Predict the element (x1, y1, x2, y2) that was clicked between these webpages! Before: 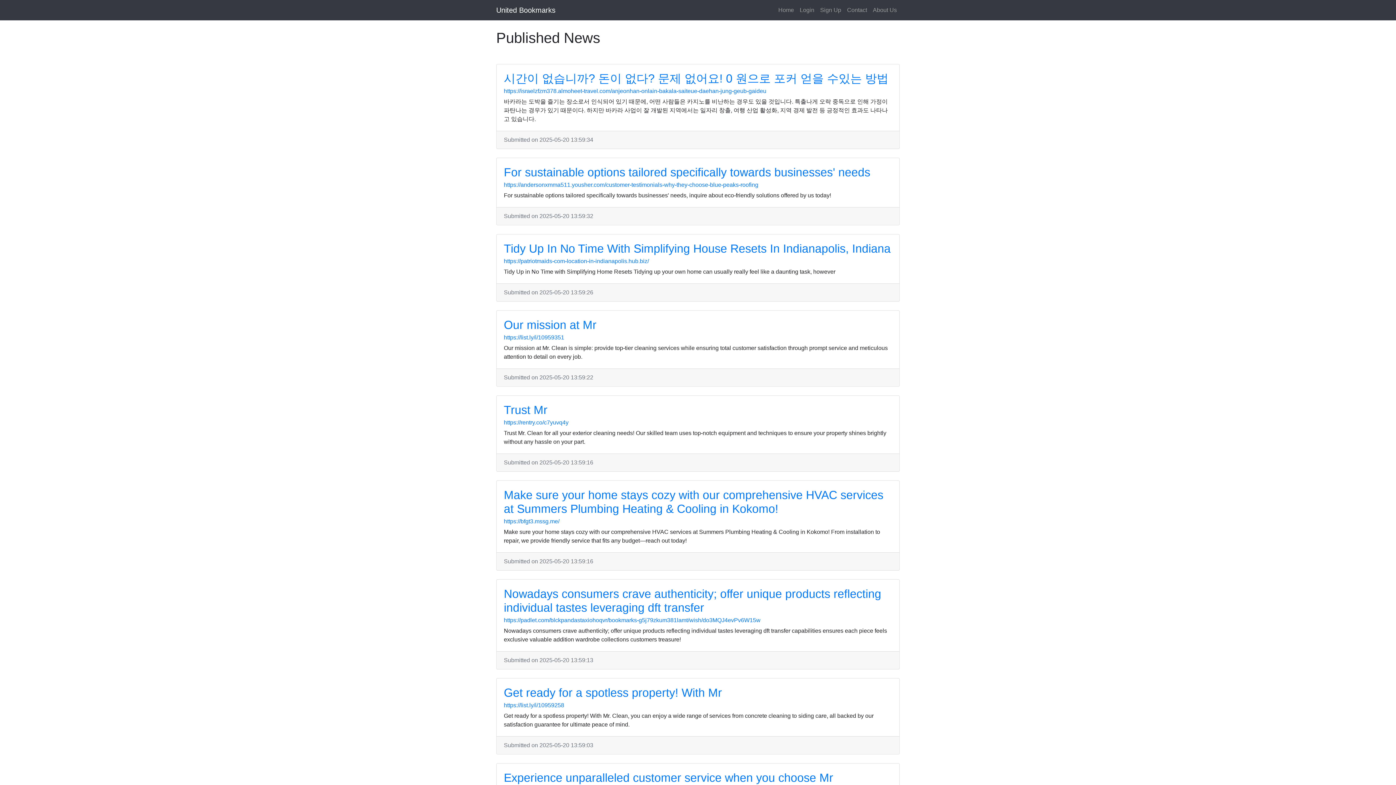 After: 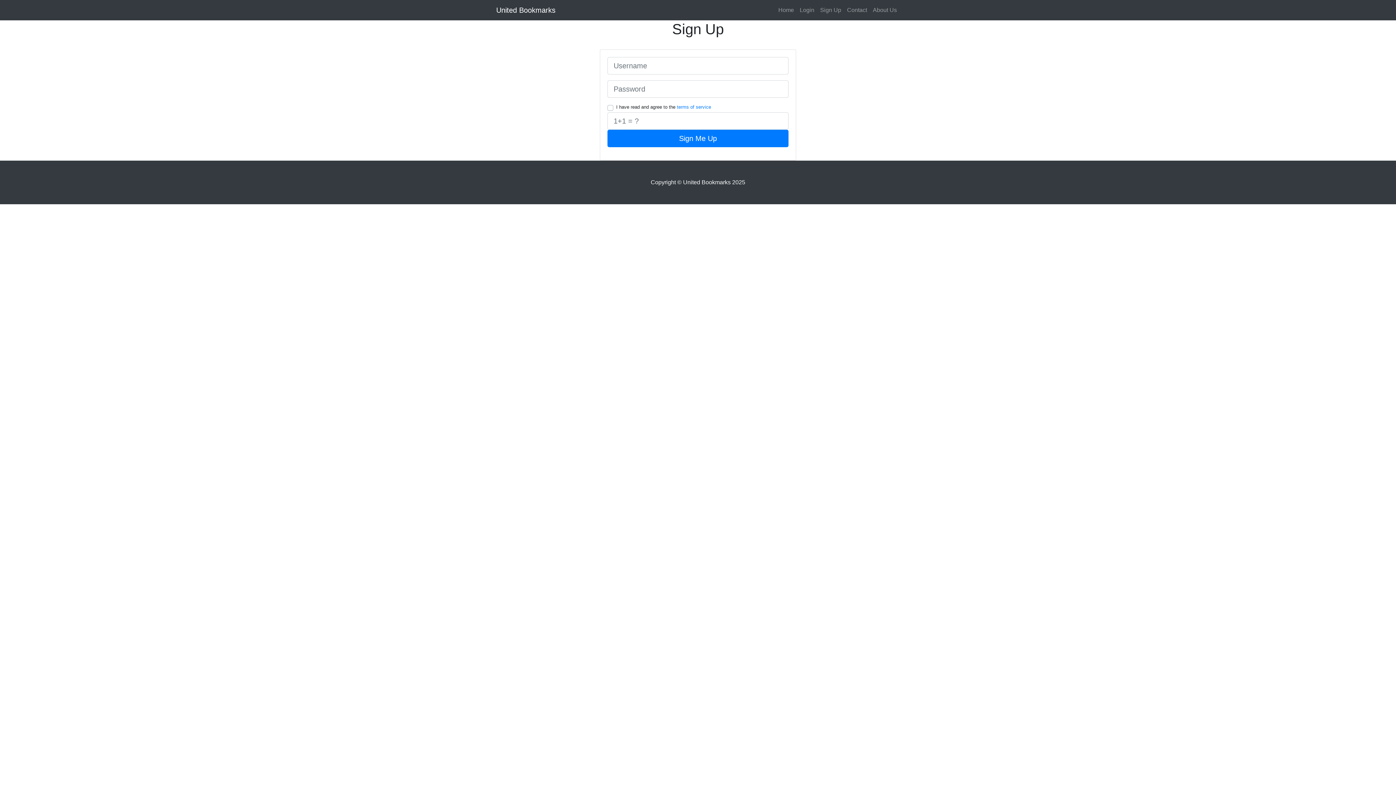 Action: label: Sign Up bbox: (817, 2, 844, 17)